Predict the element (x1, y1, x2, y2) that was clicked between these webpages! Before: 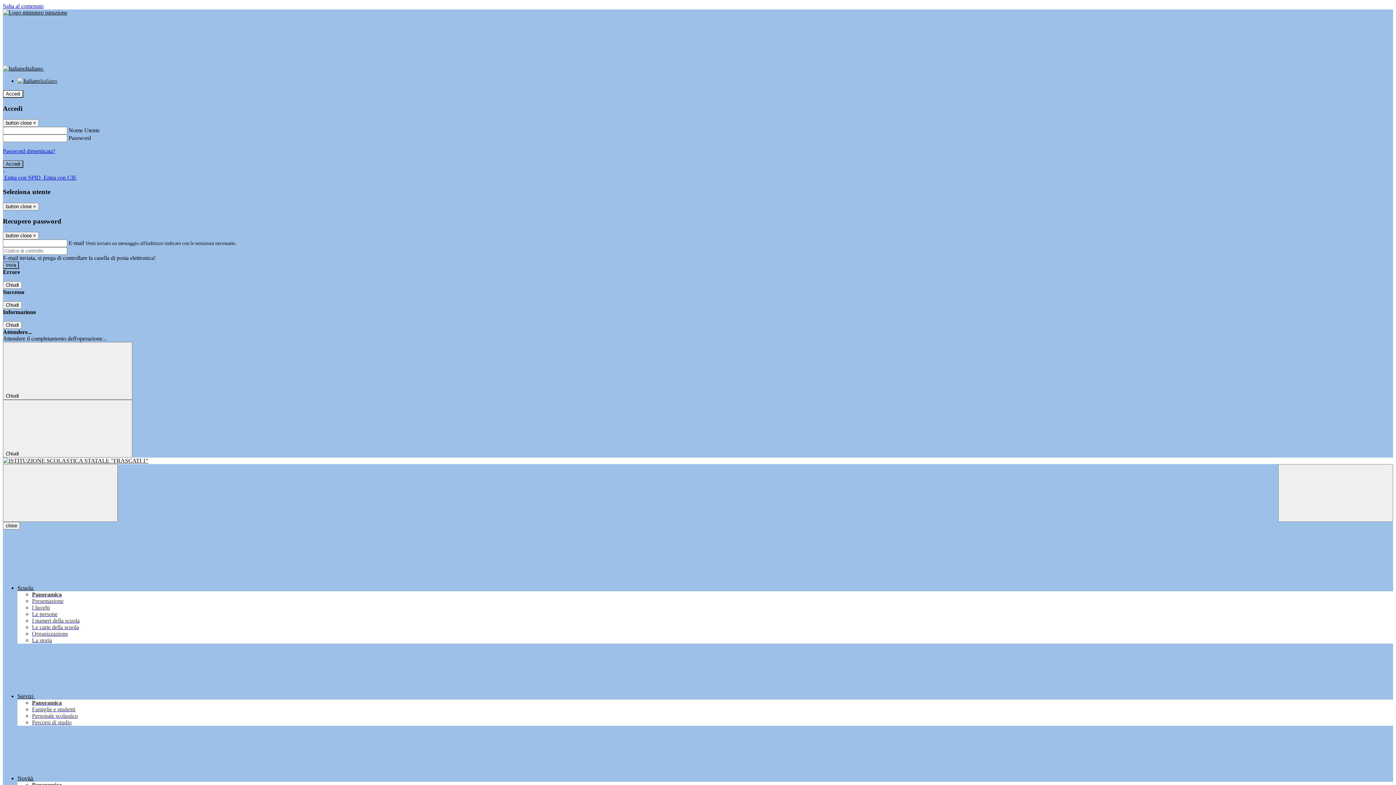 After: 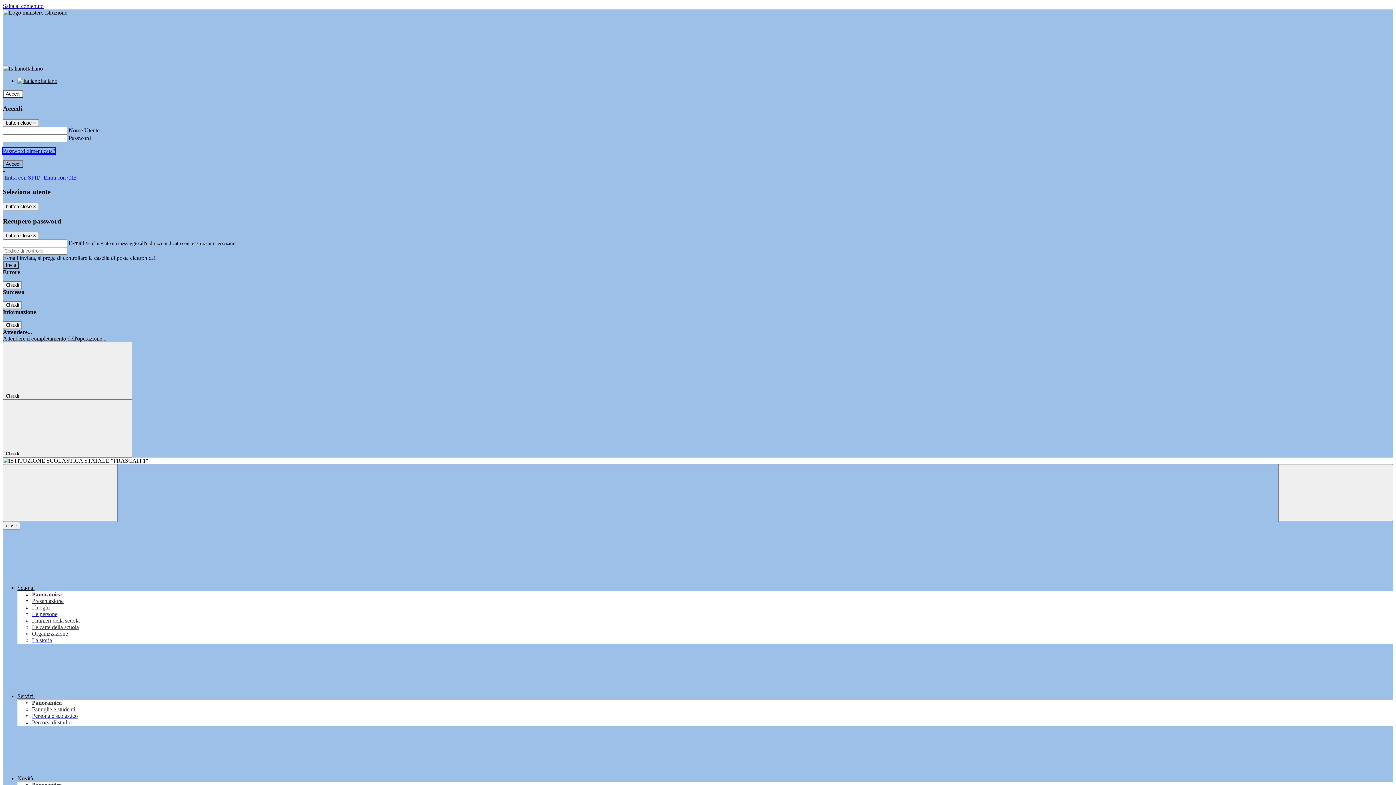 Action: bbox: (2, 148, 55, 154) label: Password dimenticata?